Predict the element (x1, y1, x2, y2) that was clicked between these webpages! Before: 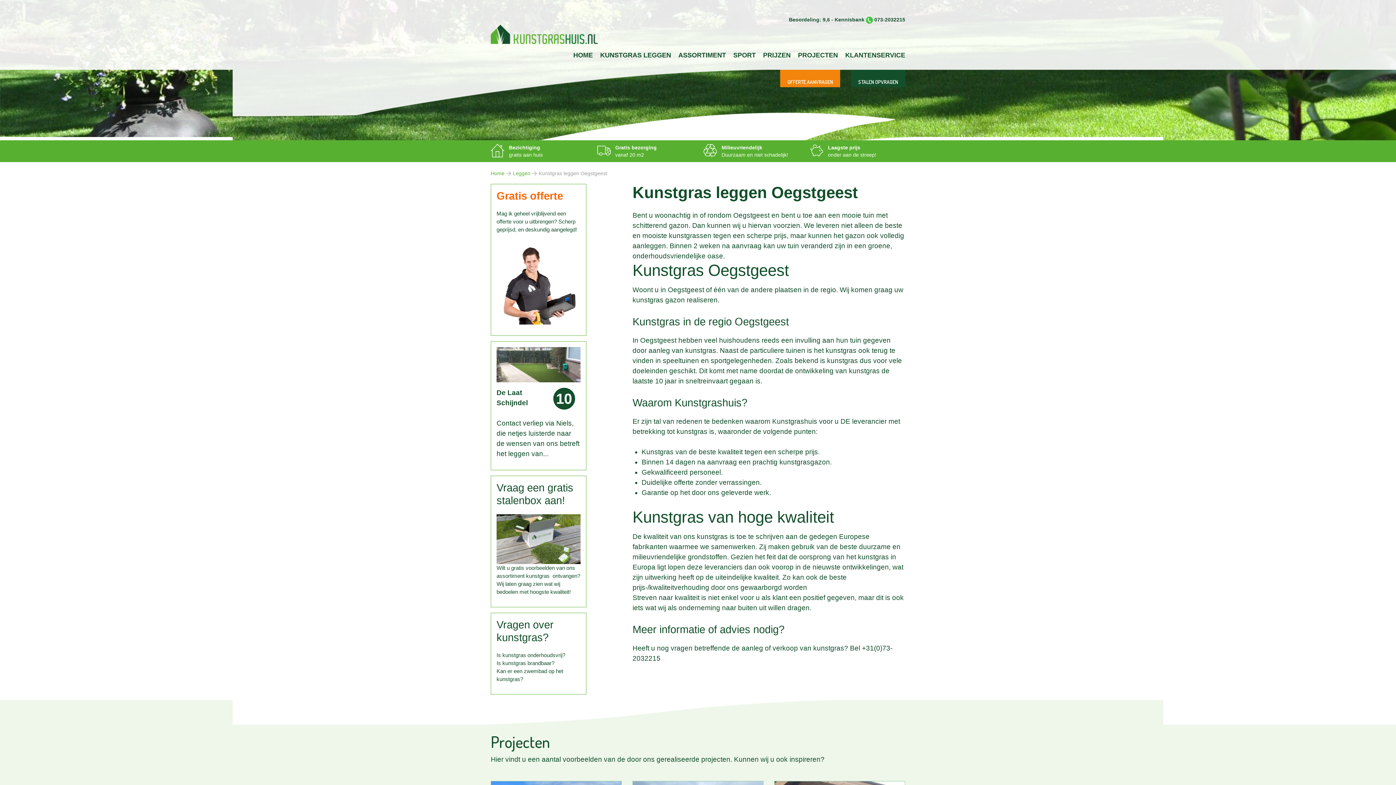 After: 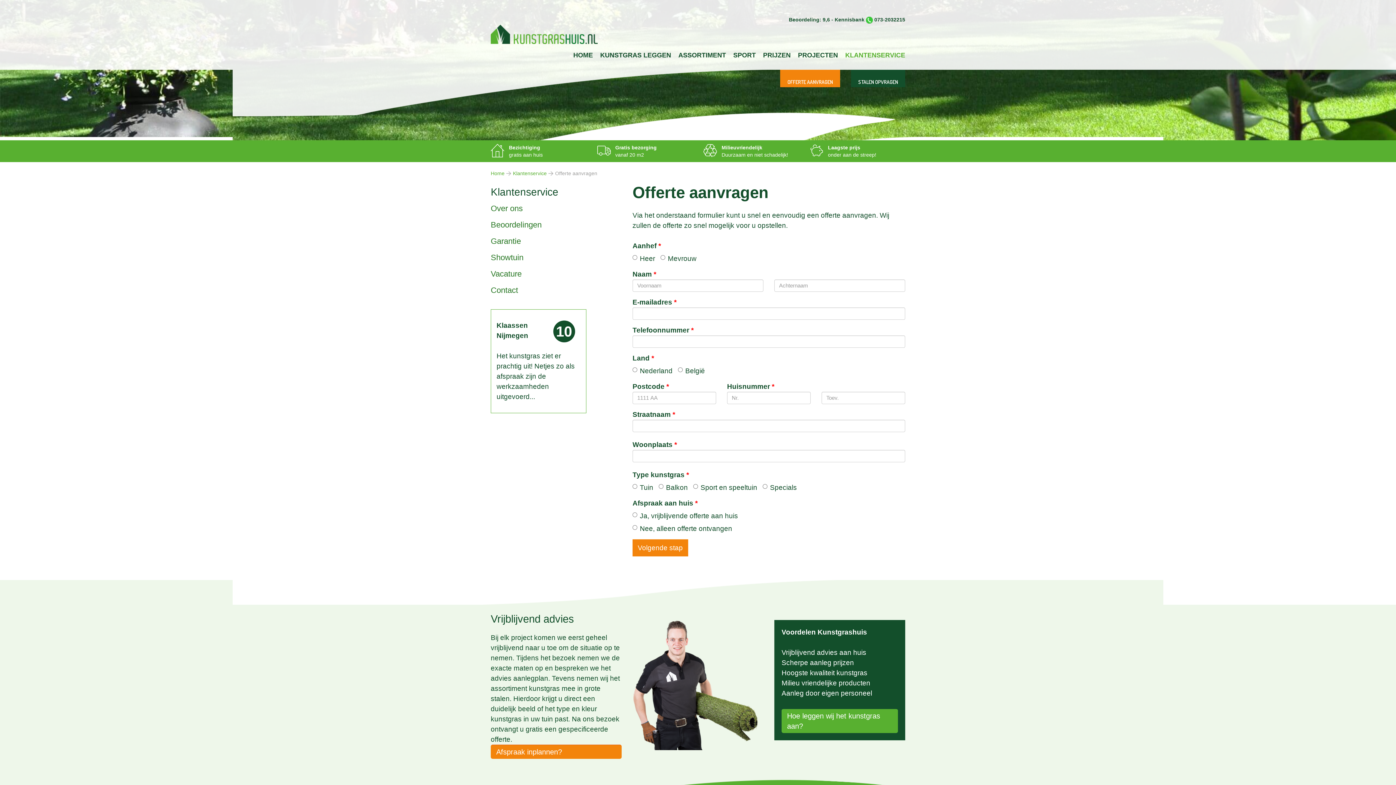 Action: label: Mag ik geheel vrijblijvend een offerte voor u uitbrengen? Scherp geprijsd, en deskundig aangelegd! bbox: (496, 210, 577, 232)